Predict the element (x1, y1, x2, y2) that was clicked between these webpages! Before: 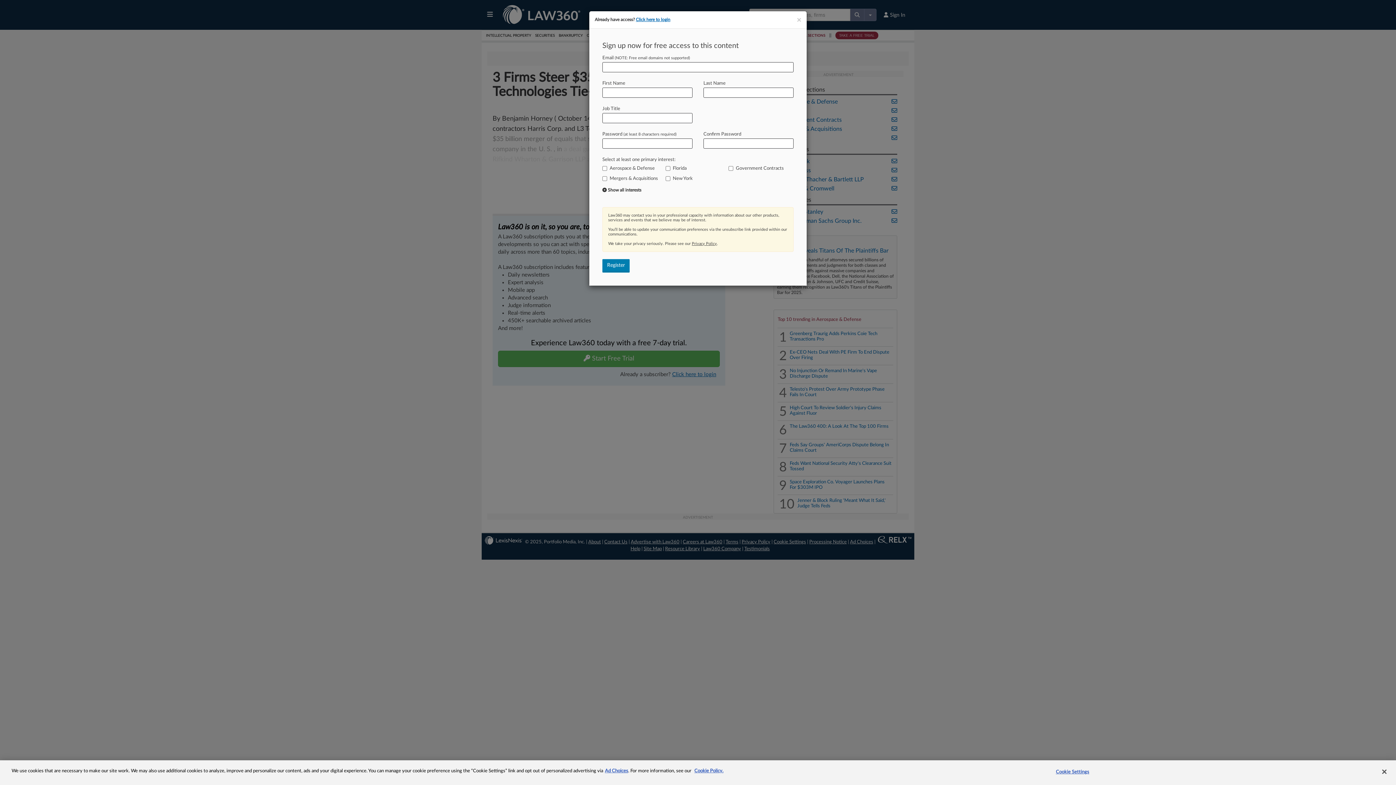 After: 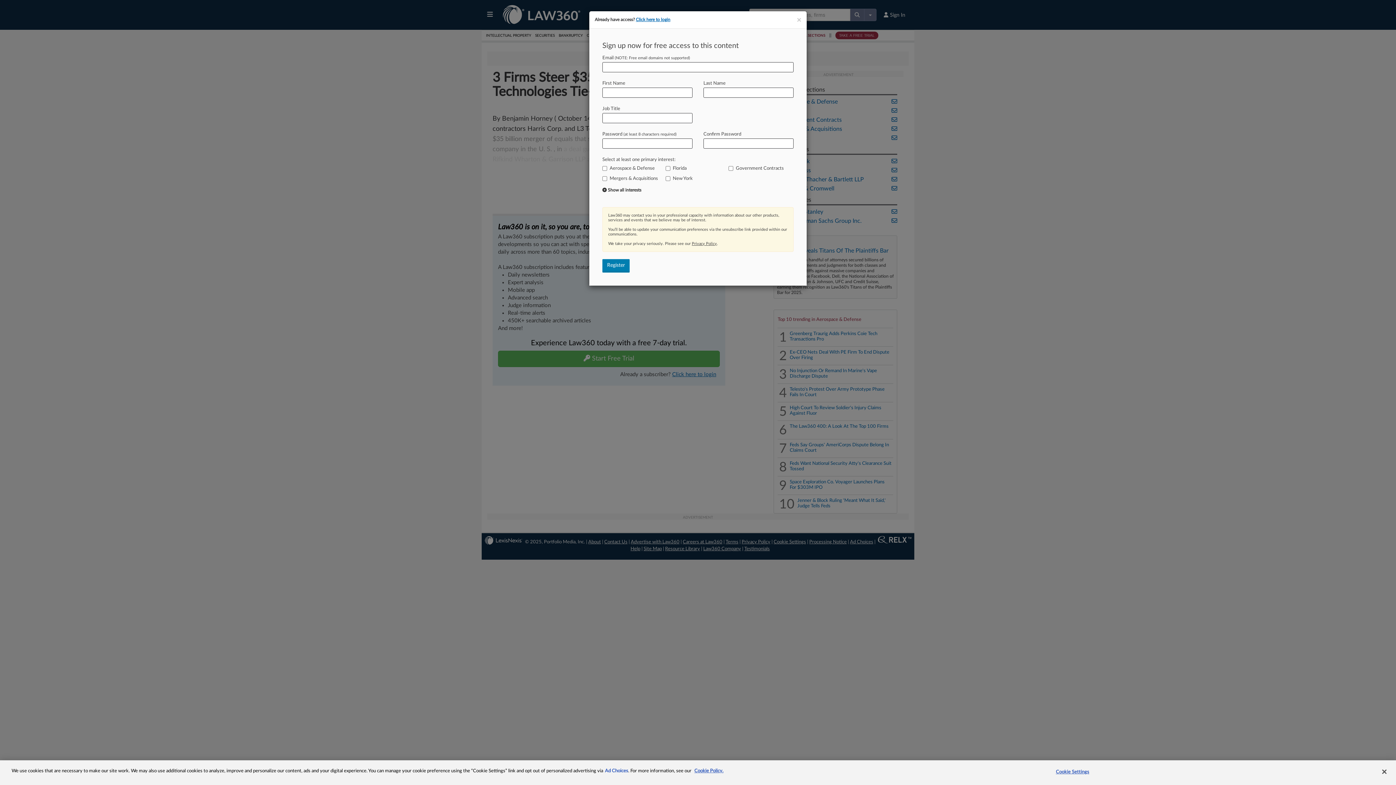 Action: label: Ad Choices bbox: (605, 769, 628, 773)